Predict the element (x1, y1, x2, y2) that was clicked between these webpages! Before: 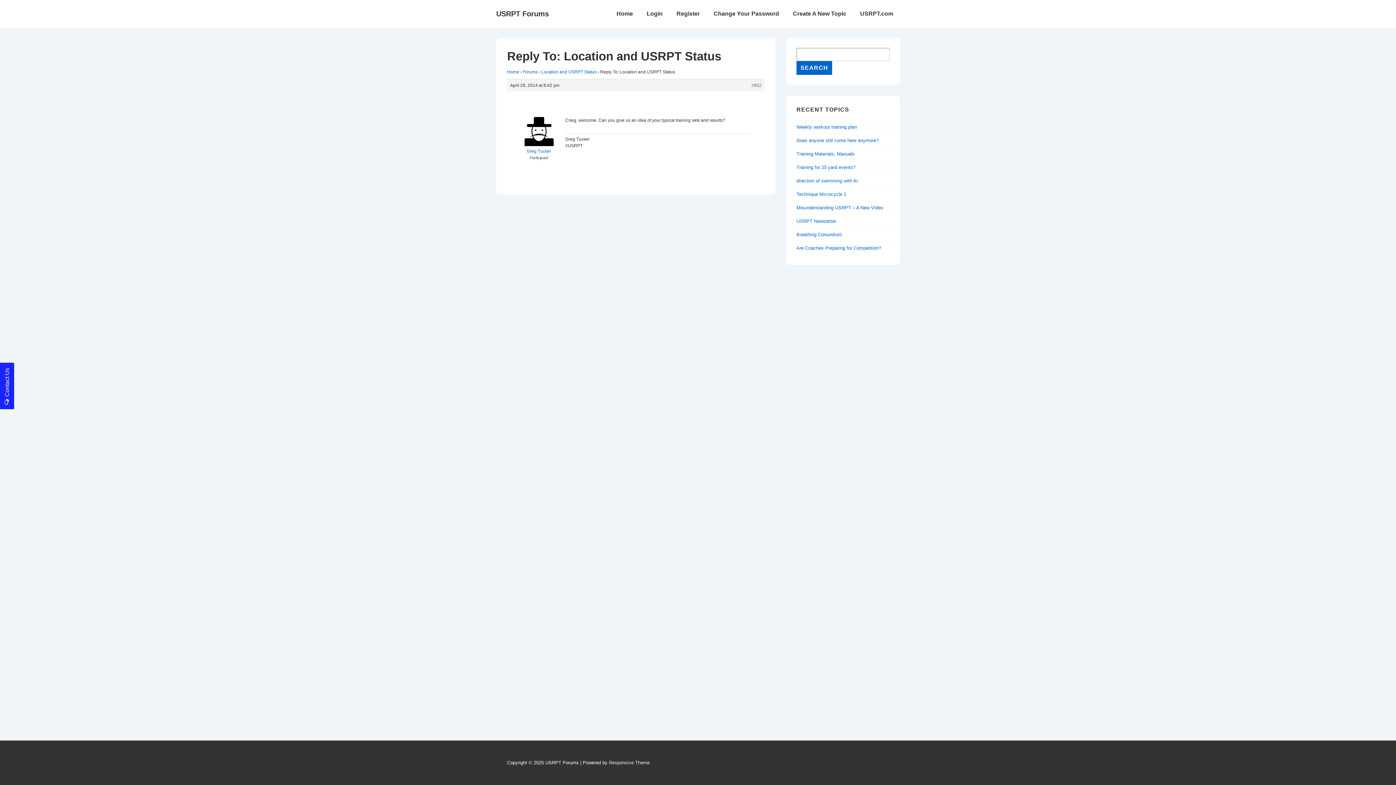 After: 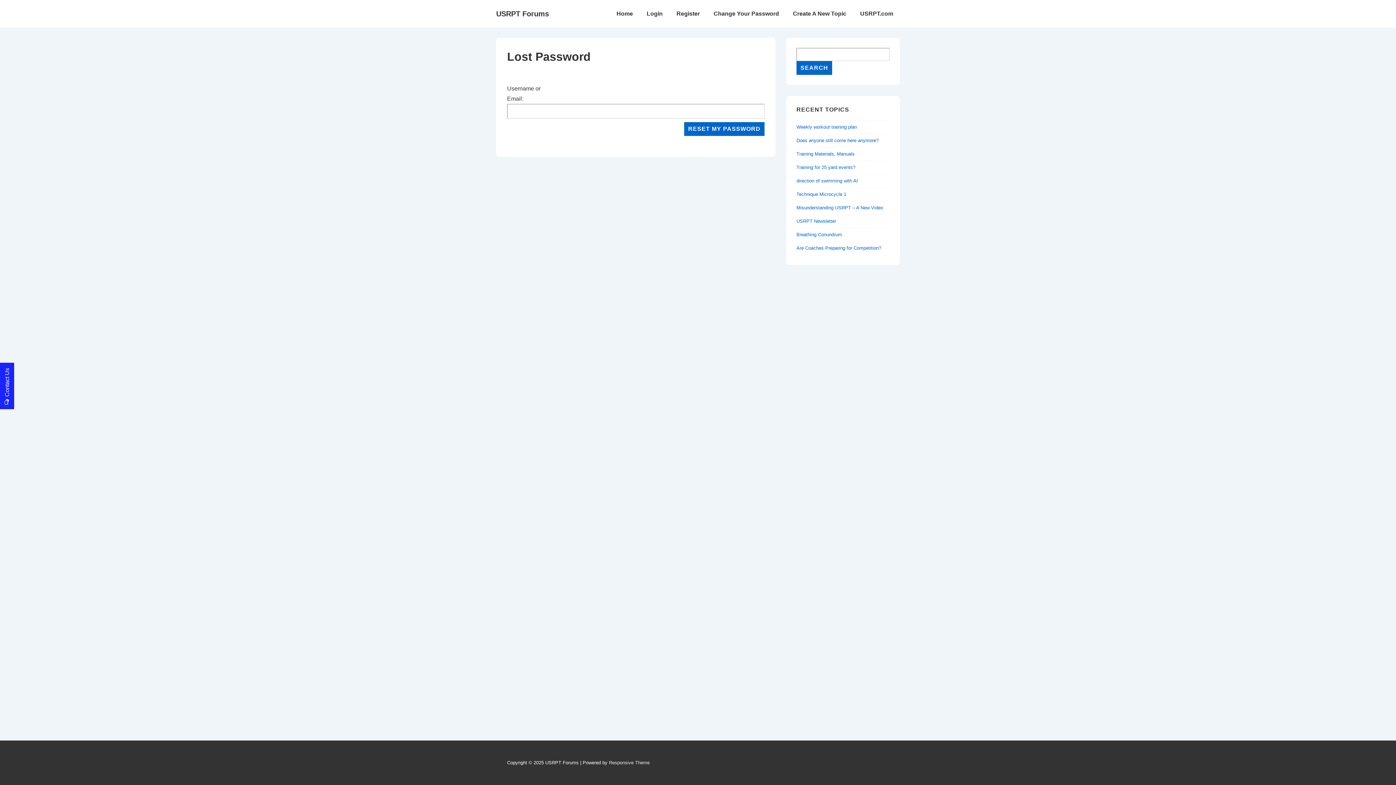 Action: bbox: (707, 5, 785, 22) label: Change Your Password